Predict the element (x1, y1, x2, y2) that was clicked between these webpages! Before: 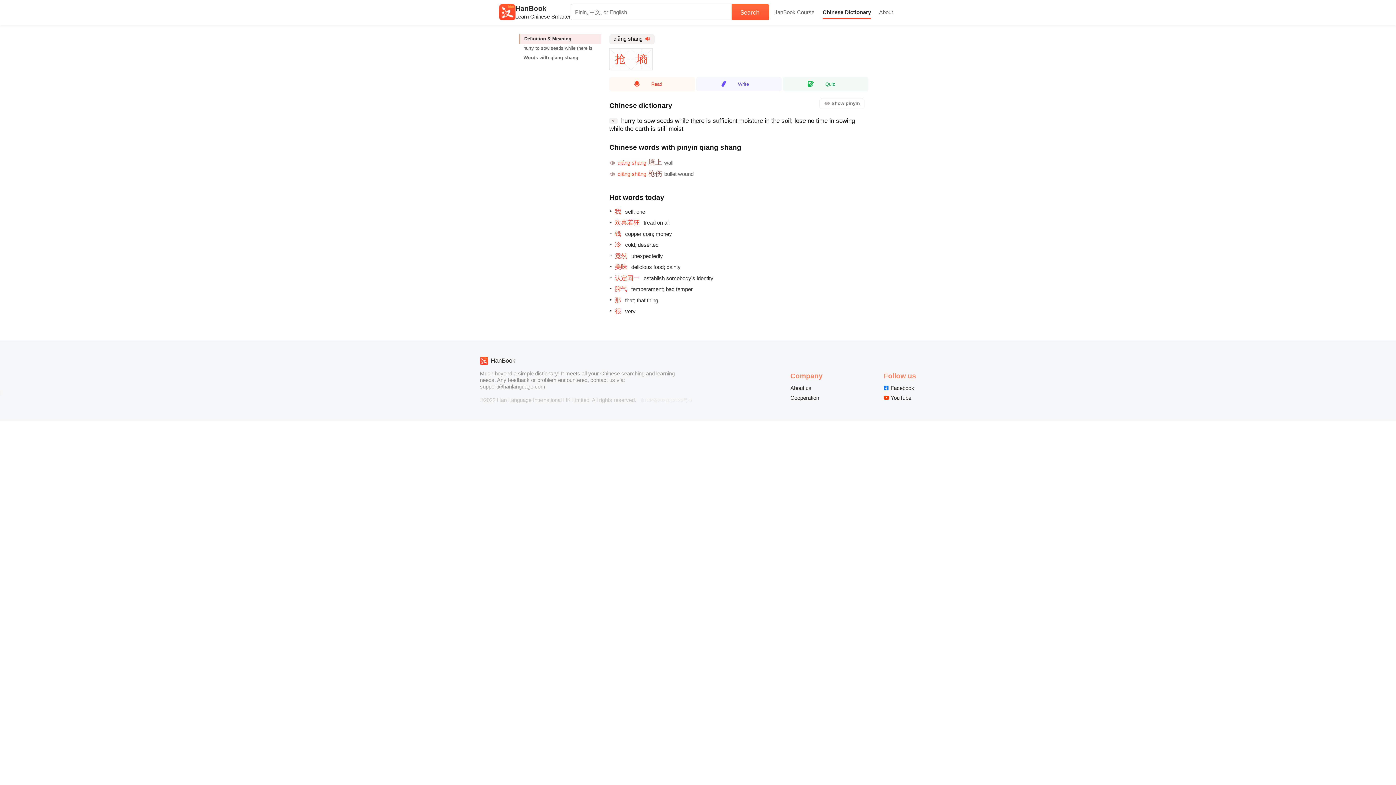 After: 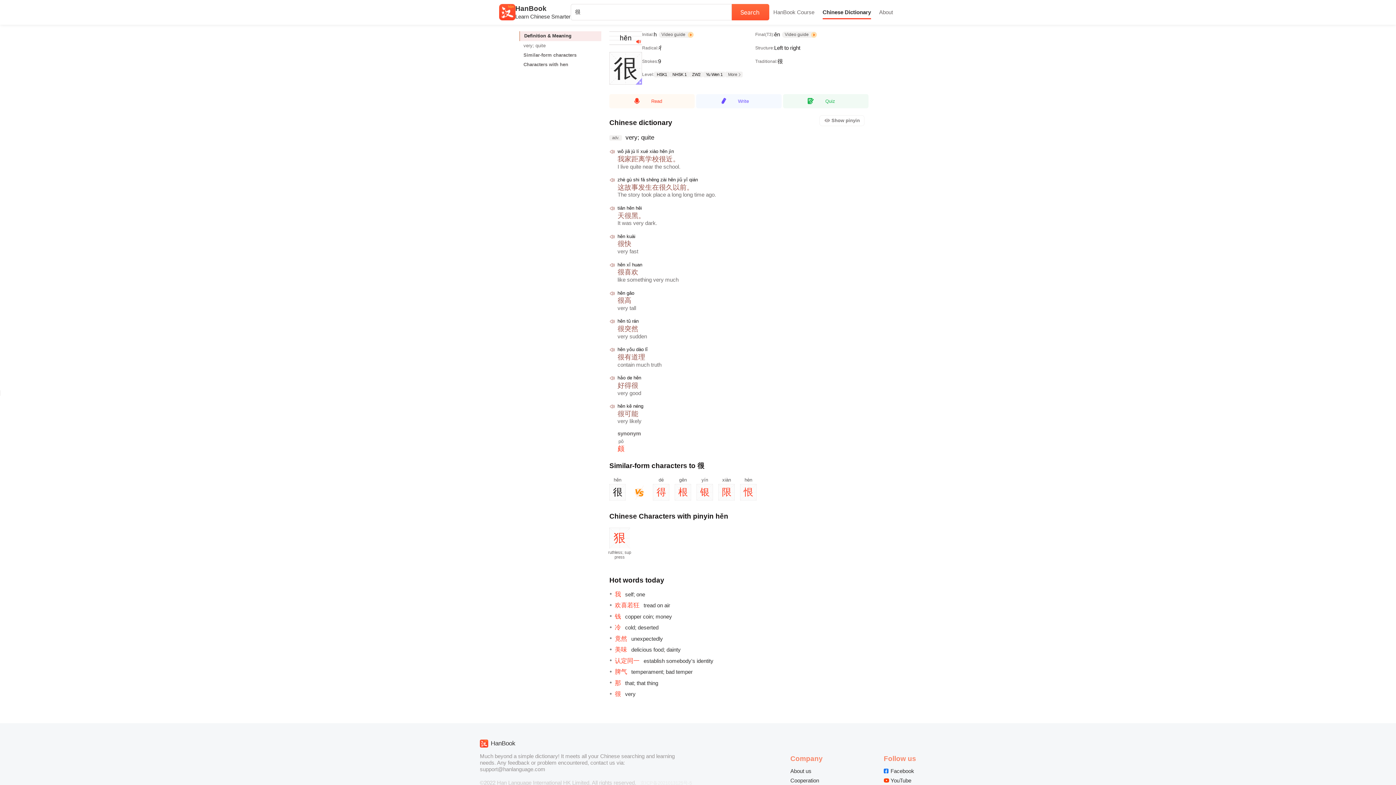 Action: bbox: (615, 307, 868, 316) label: 很very